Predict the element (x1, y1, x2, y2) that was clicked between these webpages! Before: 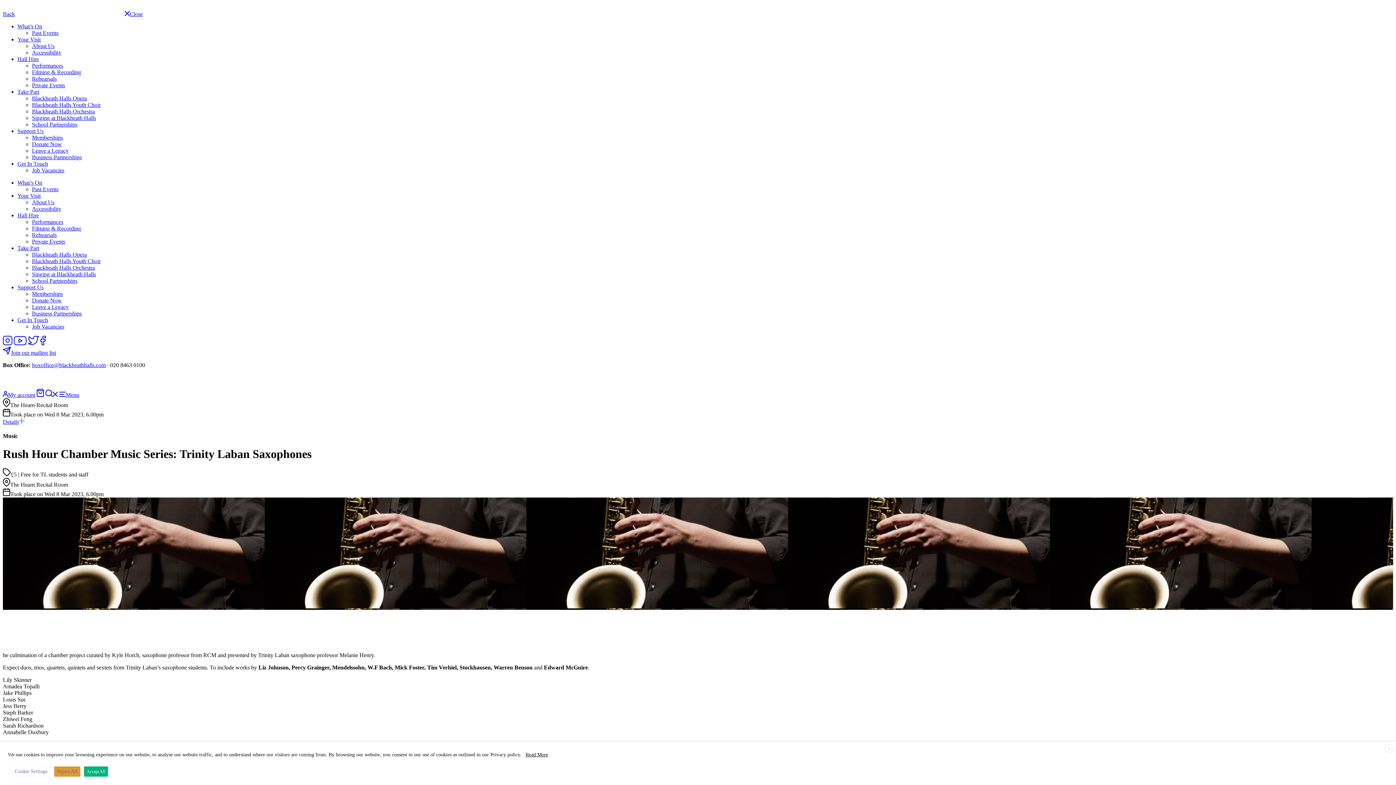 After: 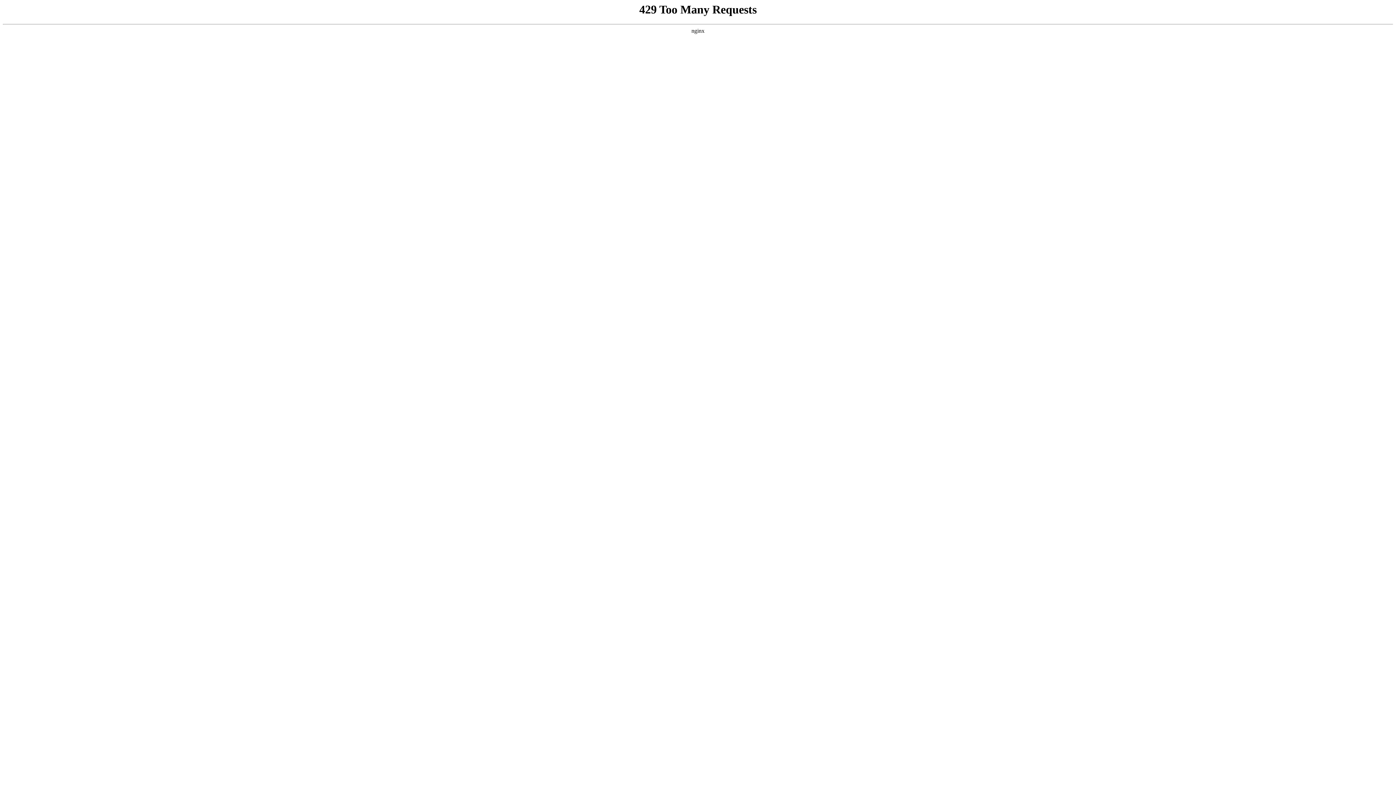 Action: label: School Partnerships bbox: (32, 277, 77, 284)